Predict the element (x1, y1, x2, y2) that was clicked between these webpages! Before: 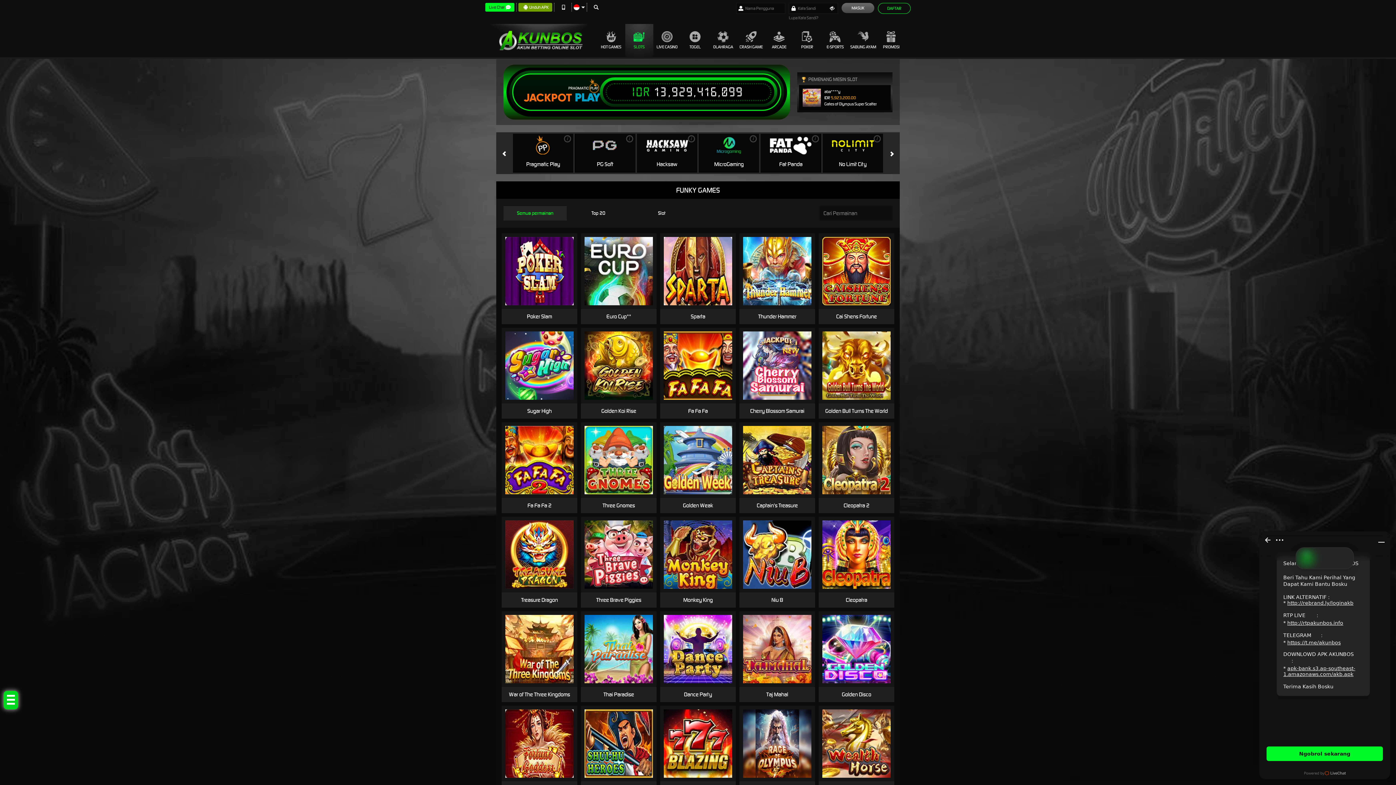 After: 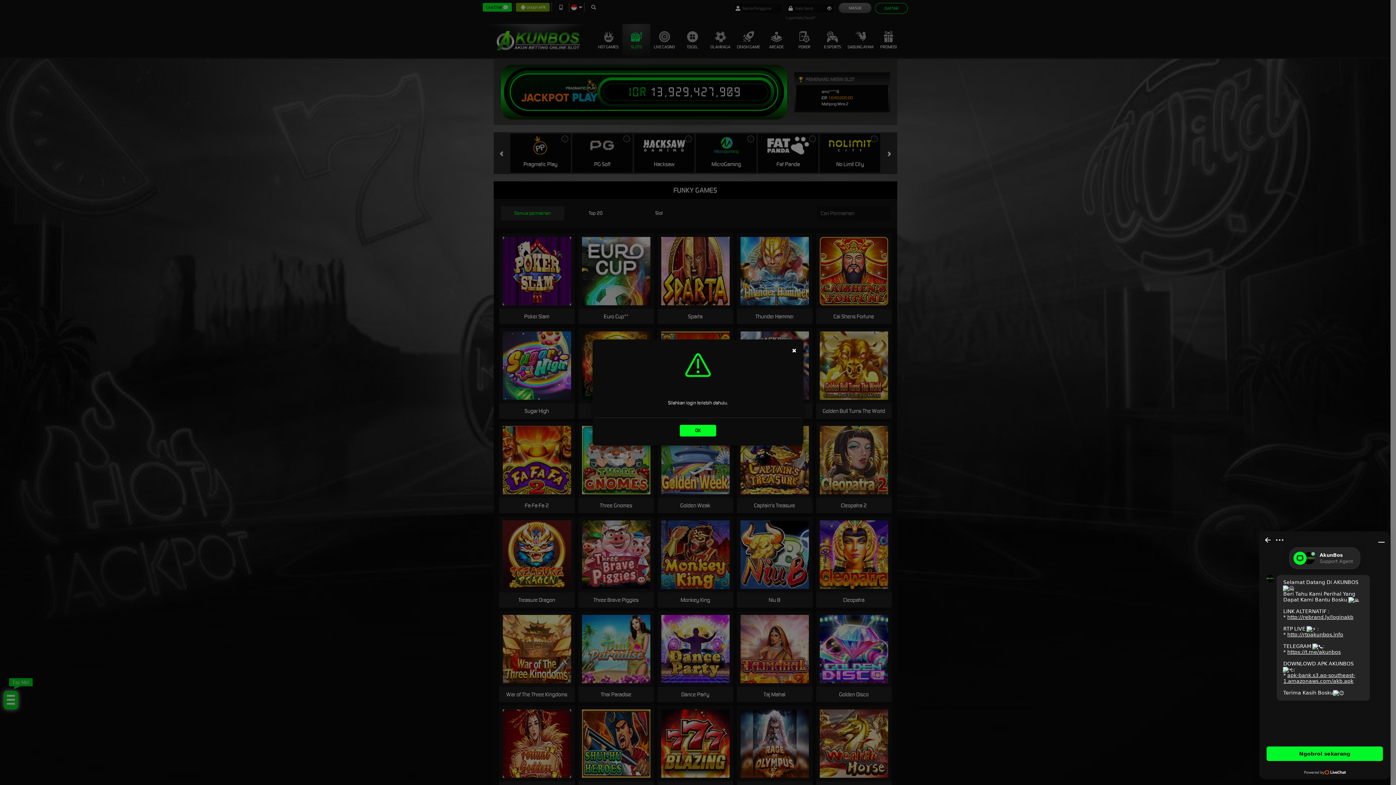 Action: label: MAIN bbox: (830, 641, 883, 657)